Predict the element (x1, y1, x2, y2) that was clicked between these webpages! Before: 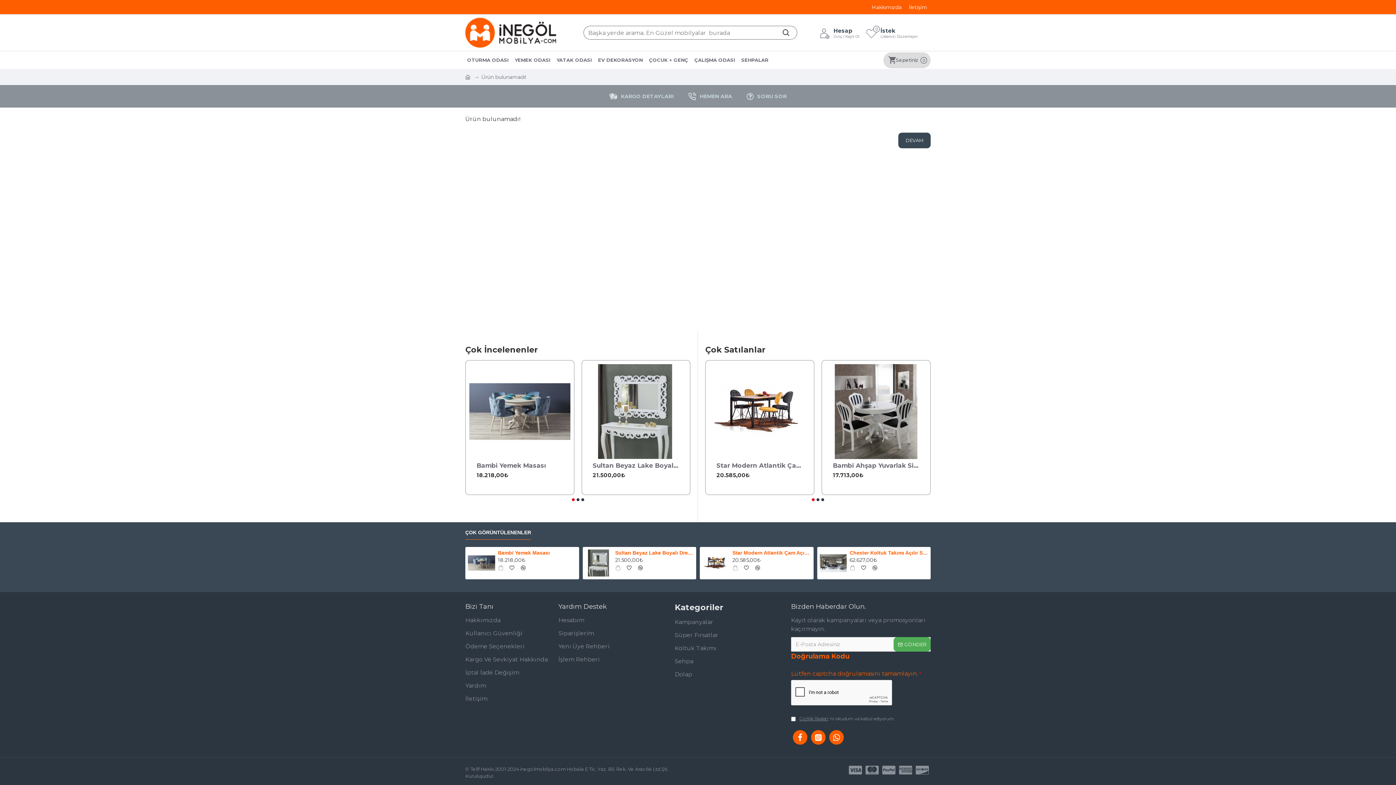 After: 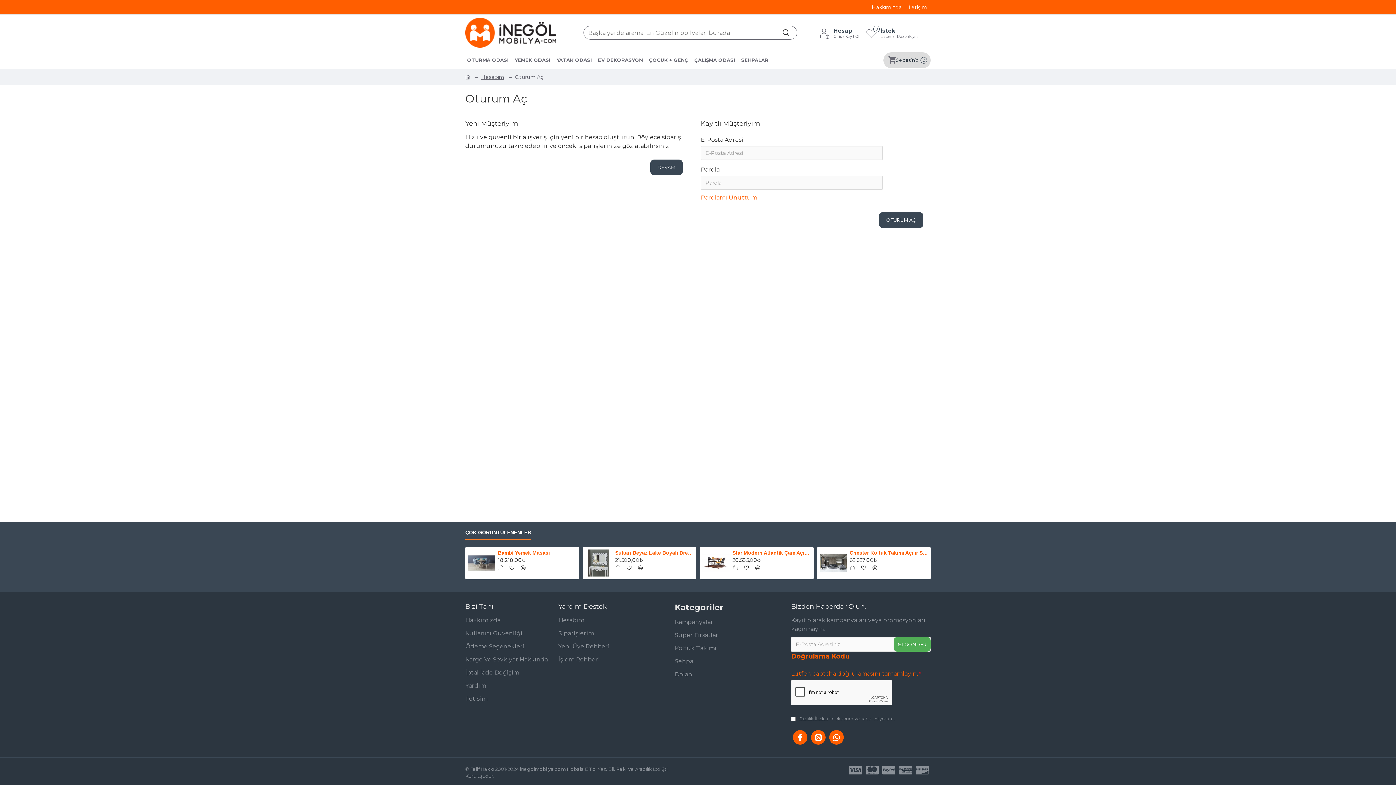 Action: label: Hesabım bbox: (558, 616, 584, 629)